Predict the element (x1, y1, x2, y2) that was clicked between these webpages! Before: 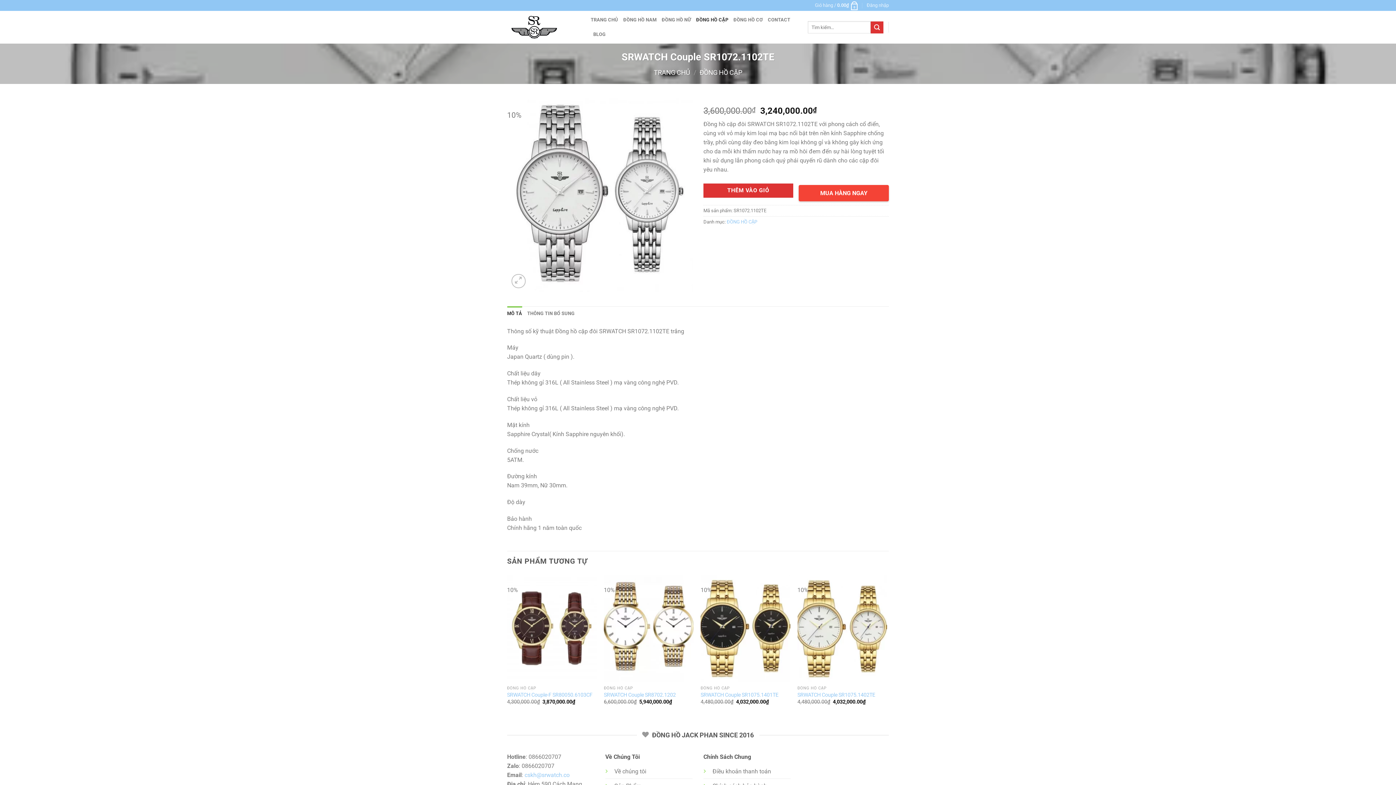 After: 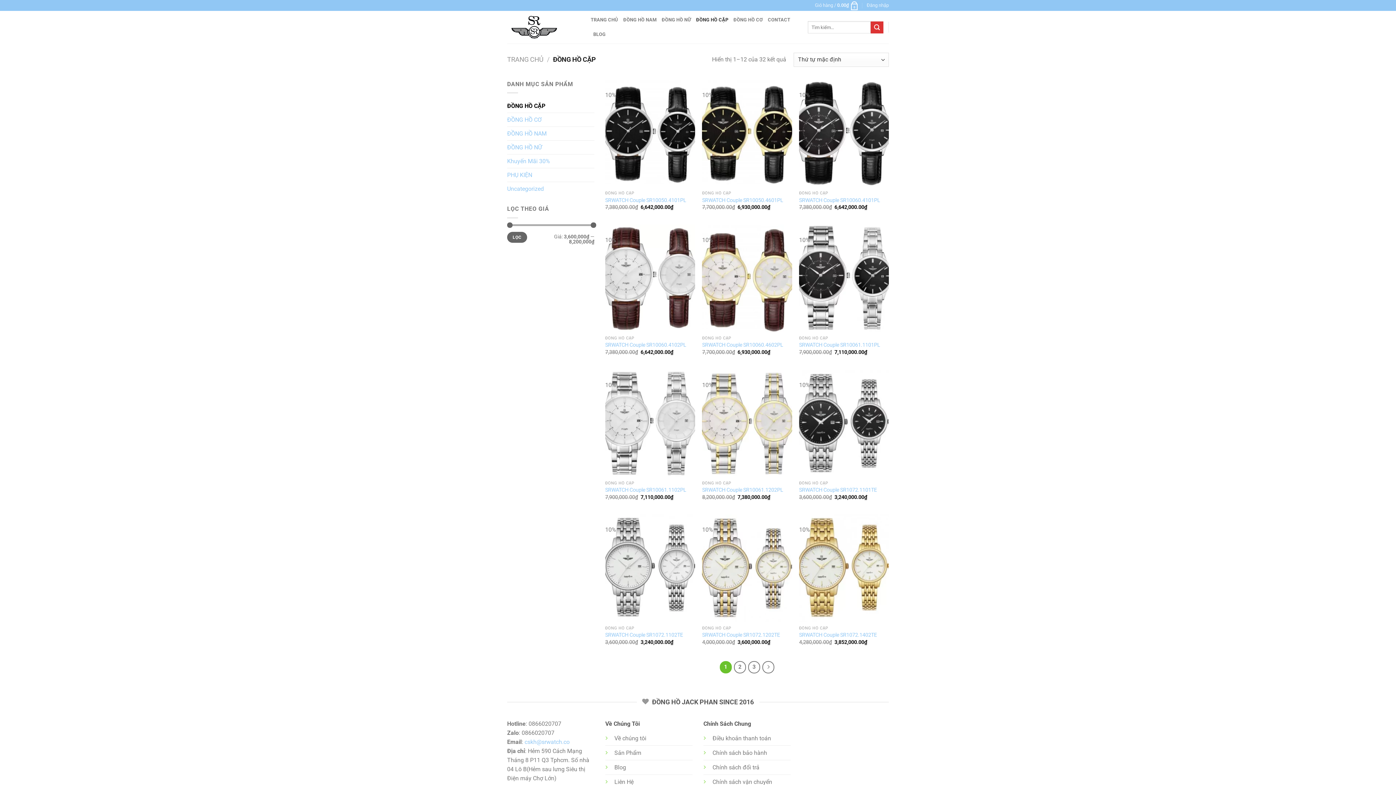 Action: bbox: (696, 12, 728, 27) label: ĐỒNG HỒ CẶP